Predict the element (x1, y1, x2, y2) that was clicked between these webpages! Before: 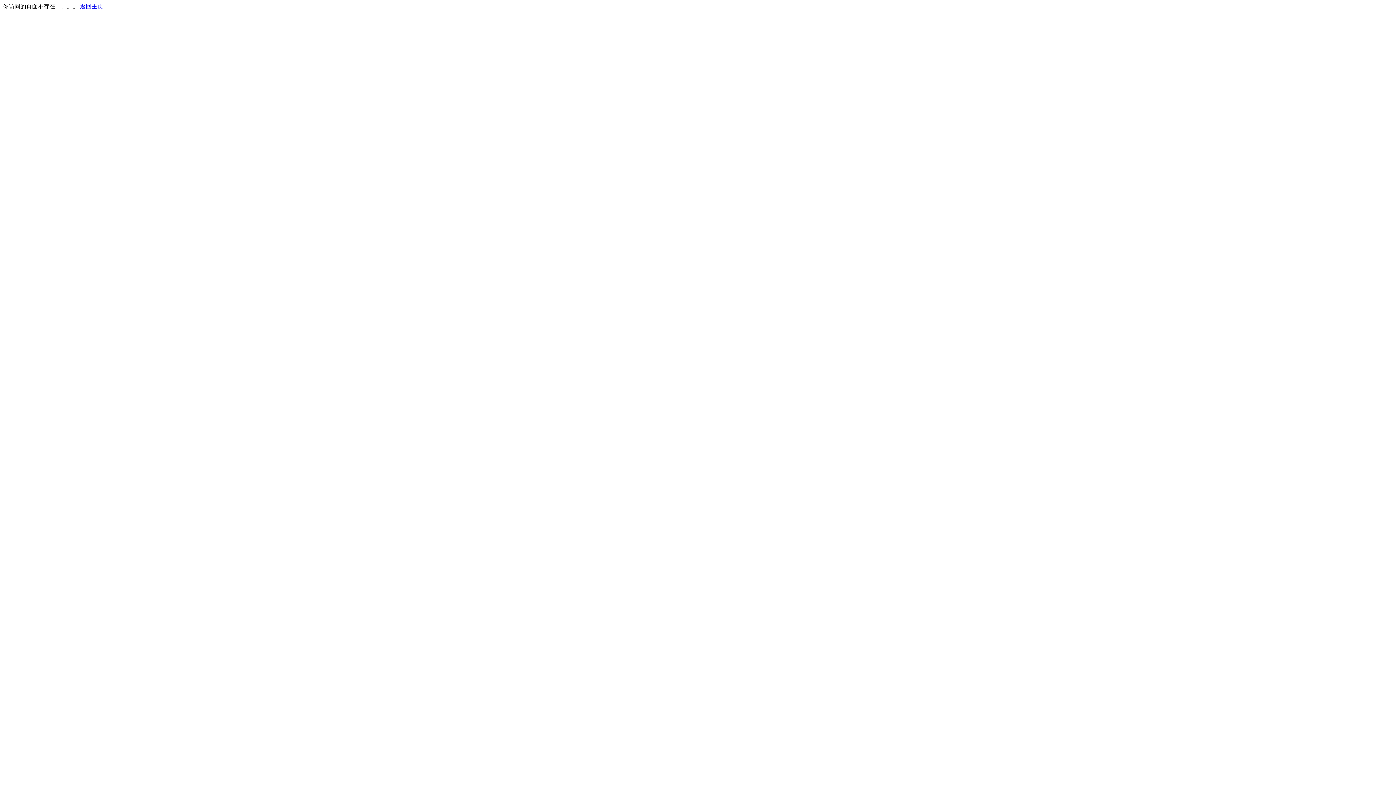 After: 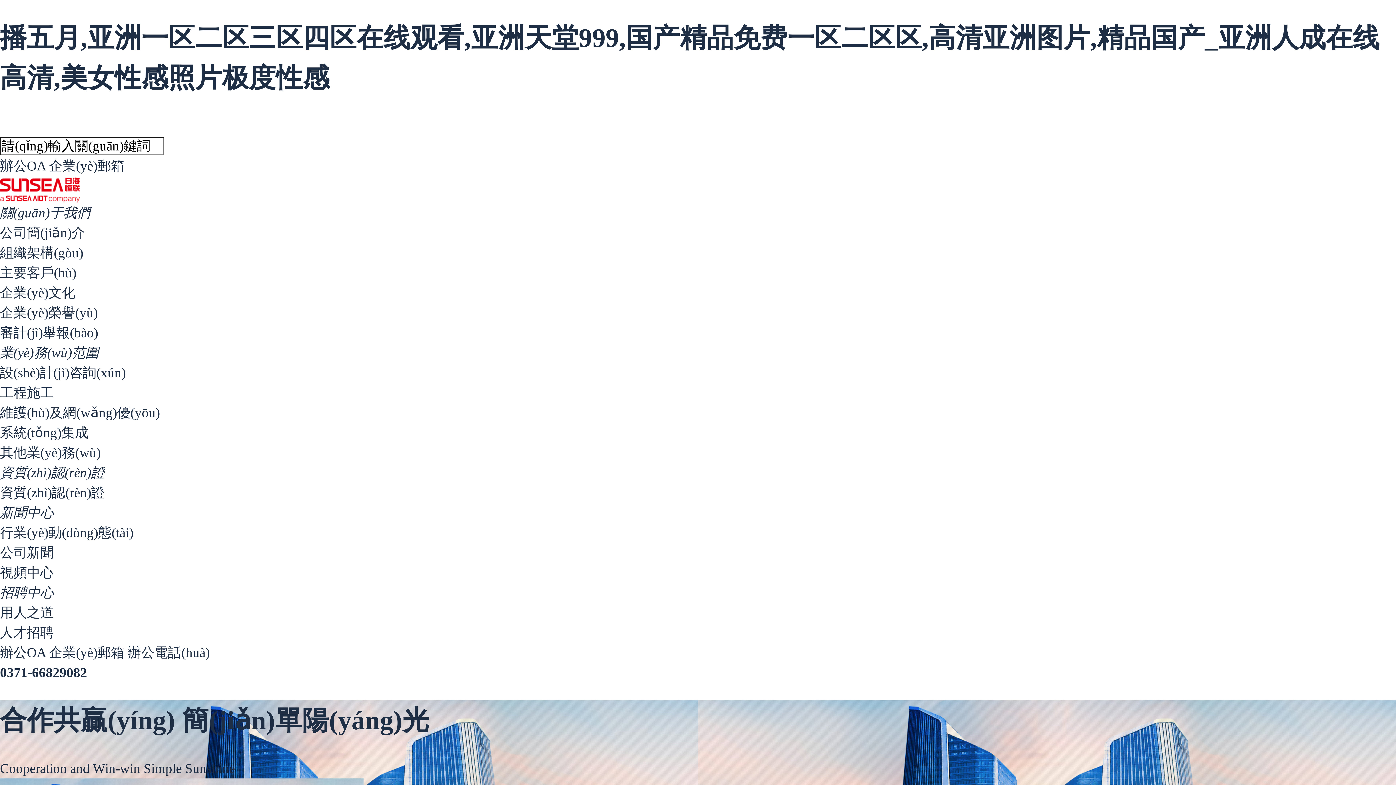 Action: bbox: (80, 3, 103, 9) label: 返回主页